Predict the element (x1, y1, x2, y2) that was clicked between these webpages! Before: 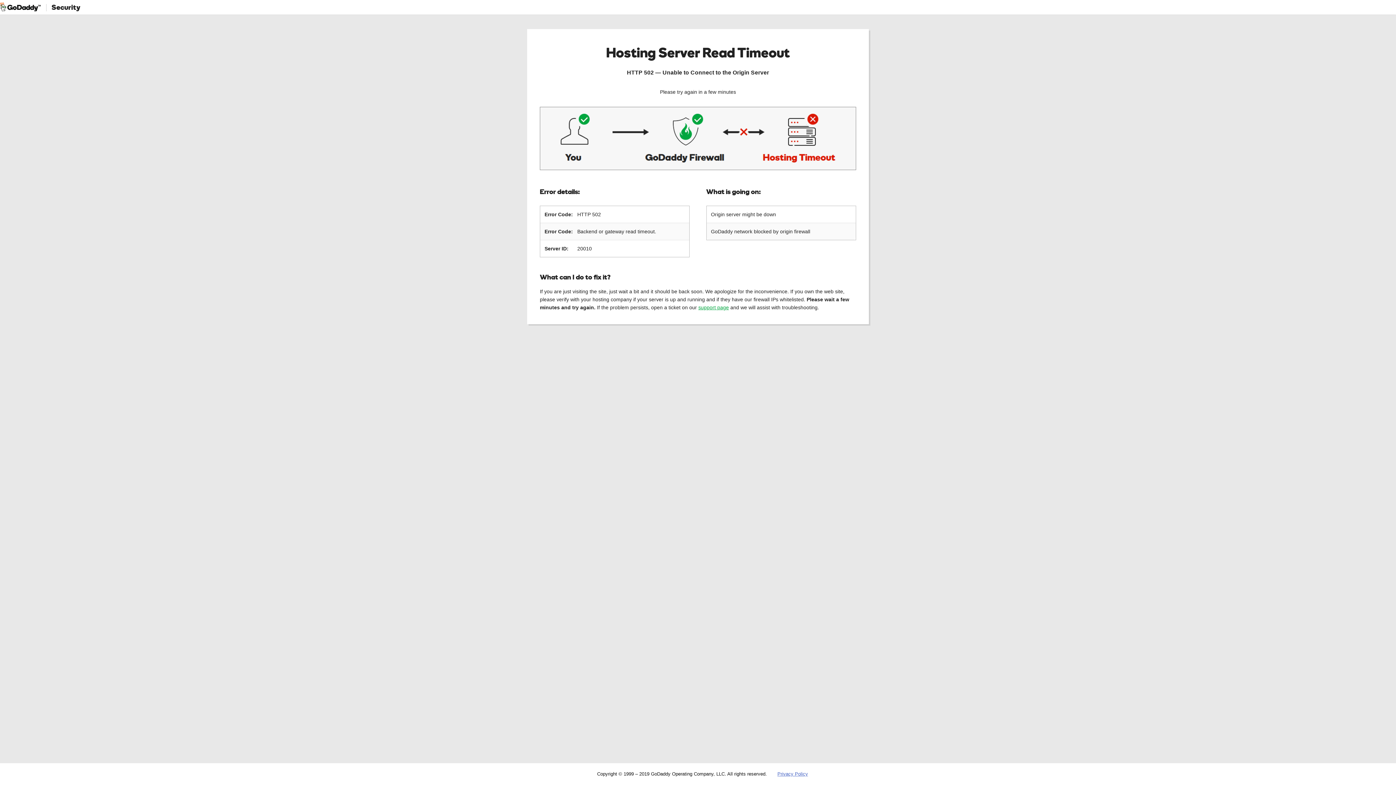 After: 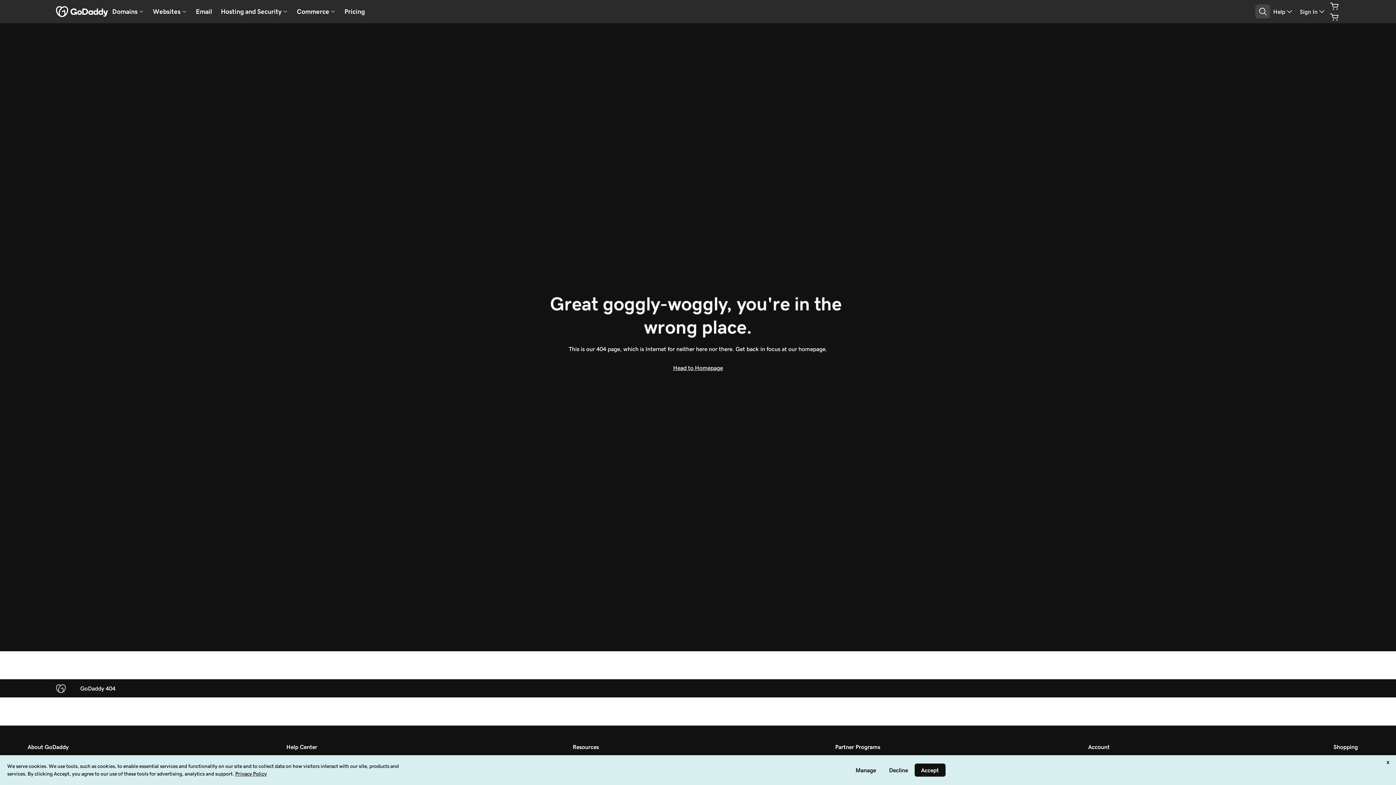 Action: label: Privacy Policy bbox: (777, 771, 808, 777)